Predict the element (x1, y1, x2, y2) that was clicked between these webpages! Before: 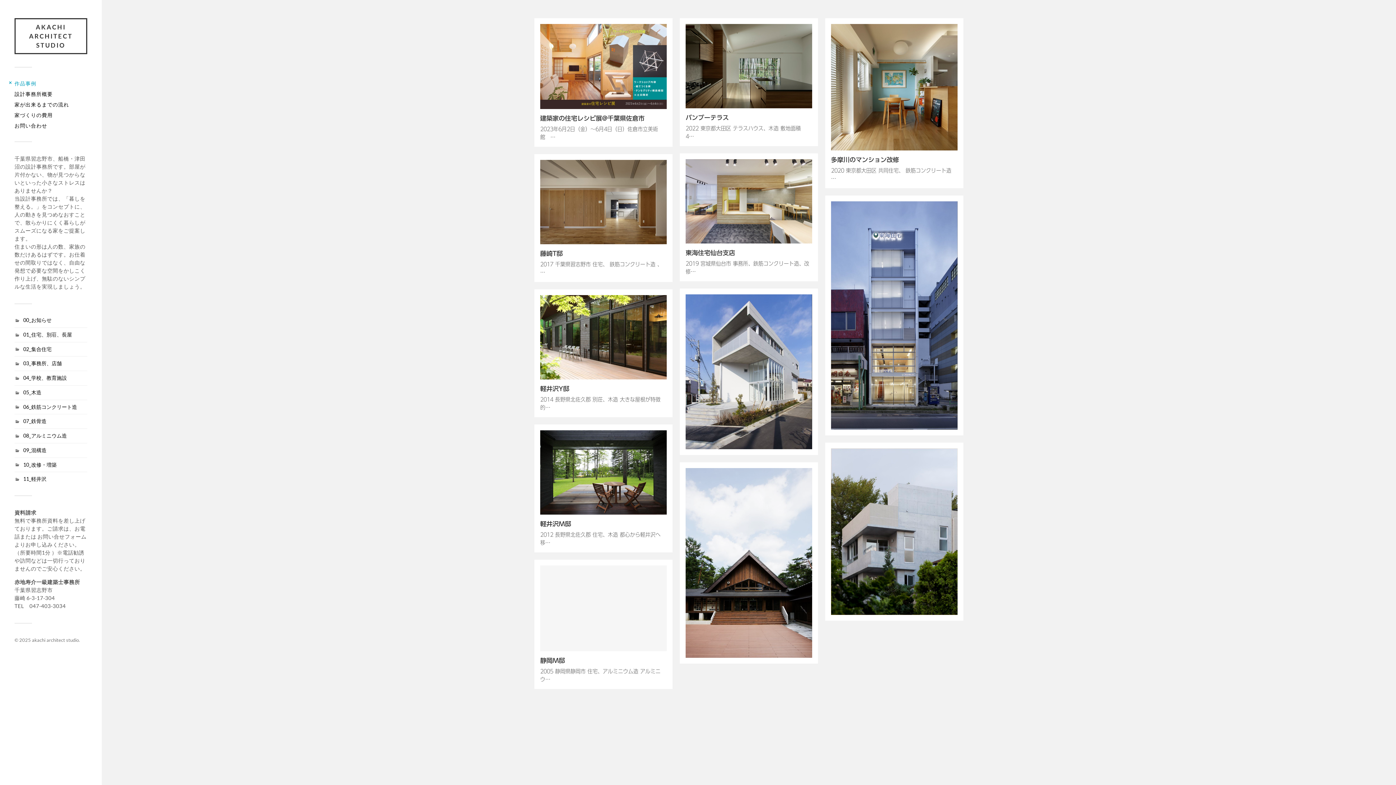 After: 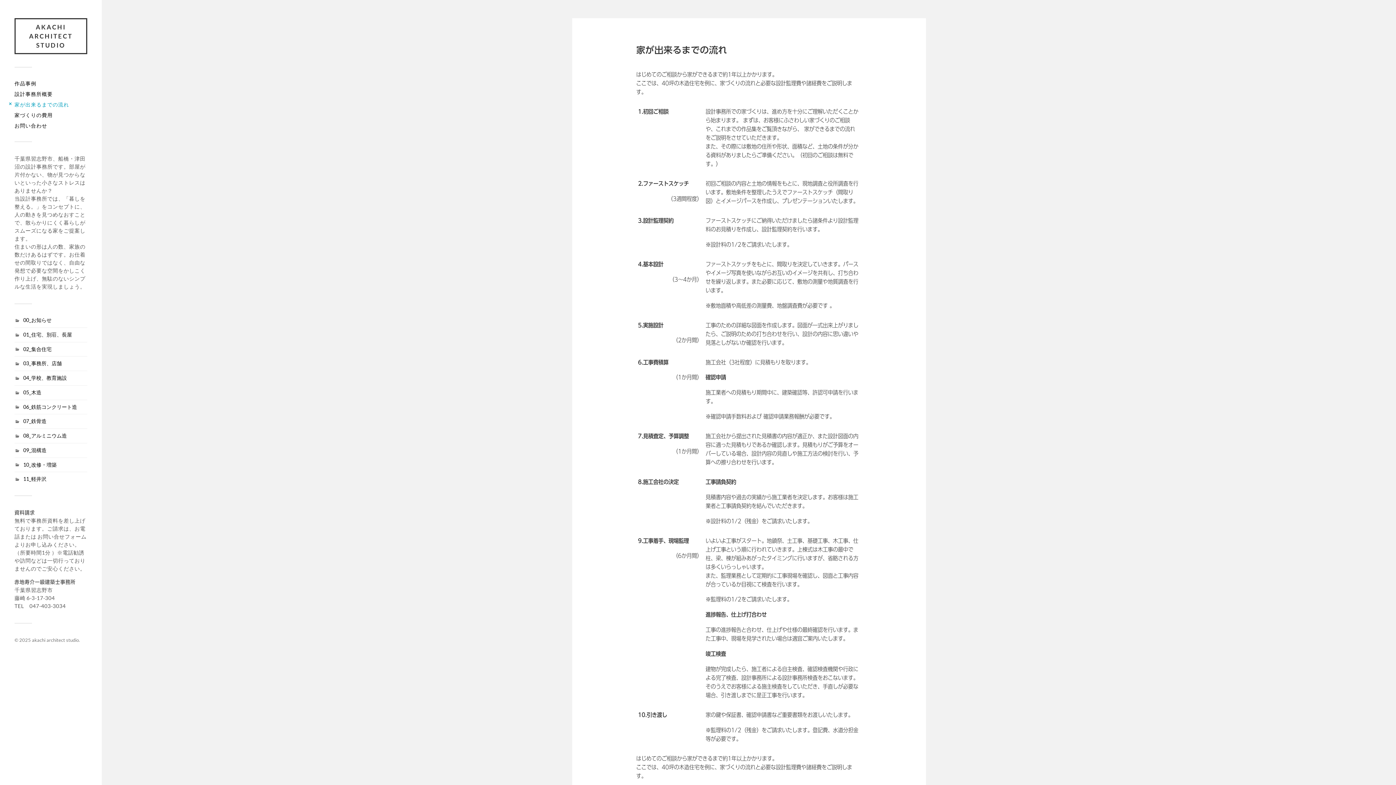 Action: bbox: (14, 101, 69, 107) label: 家が出来るまでの流れ